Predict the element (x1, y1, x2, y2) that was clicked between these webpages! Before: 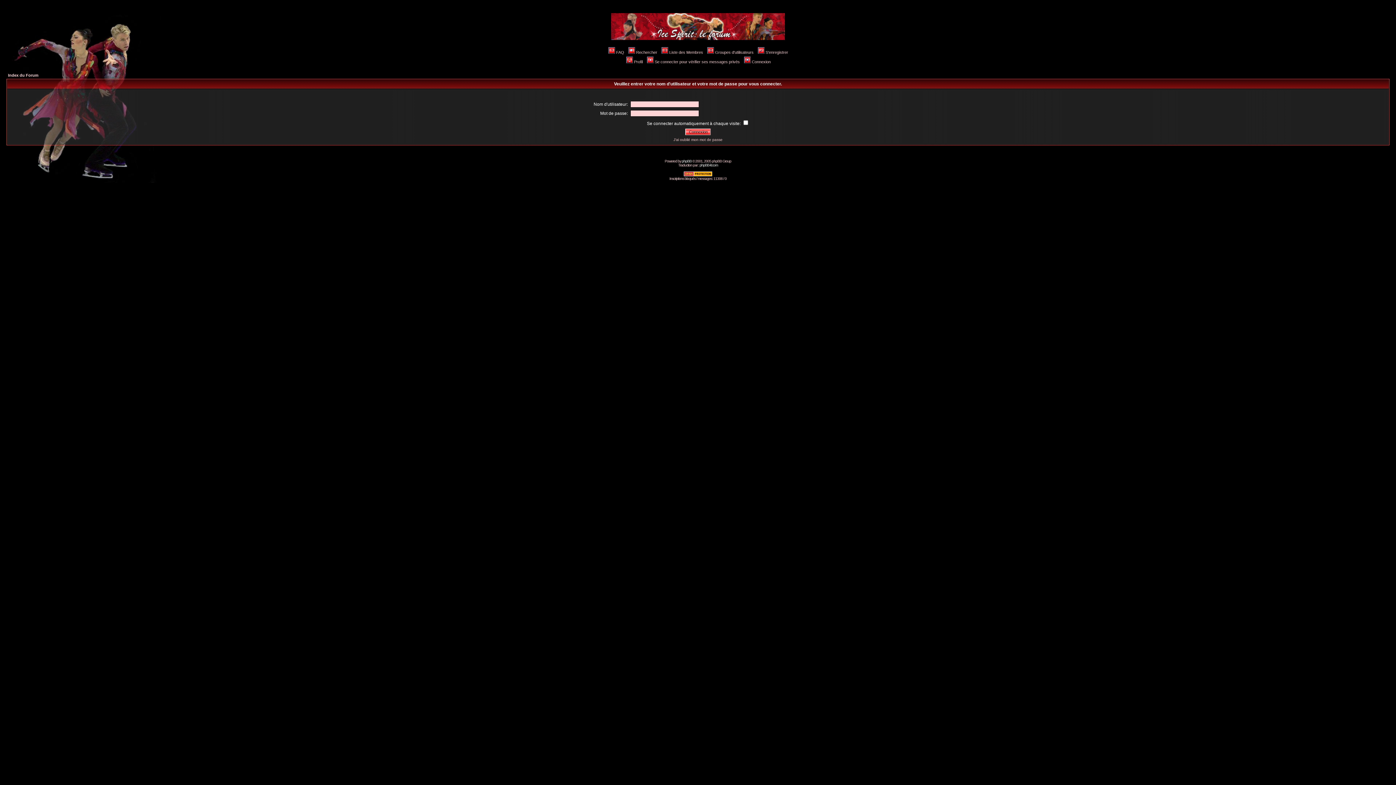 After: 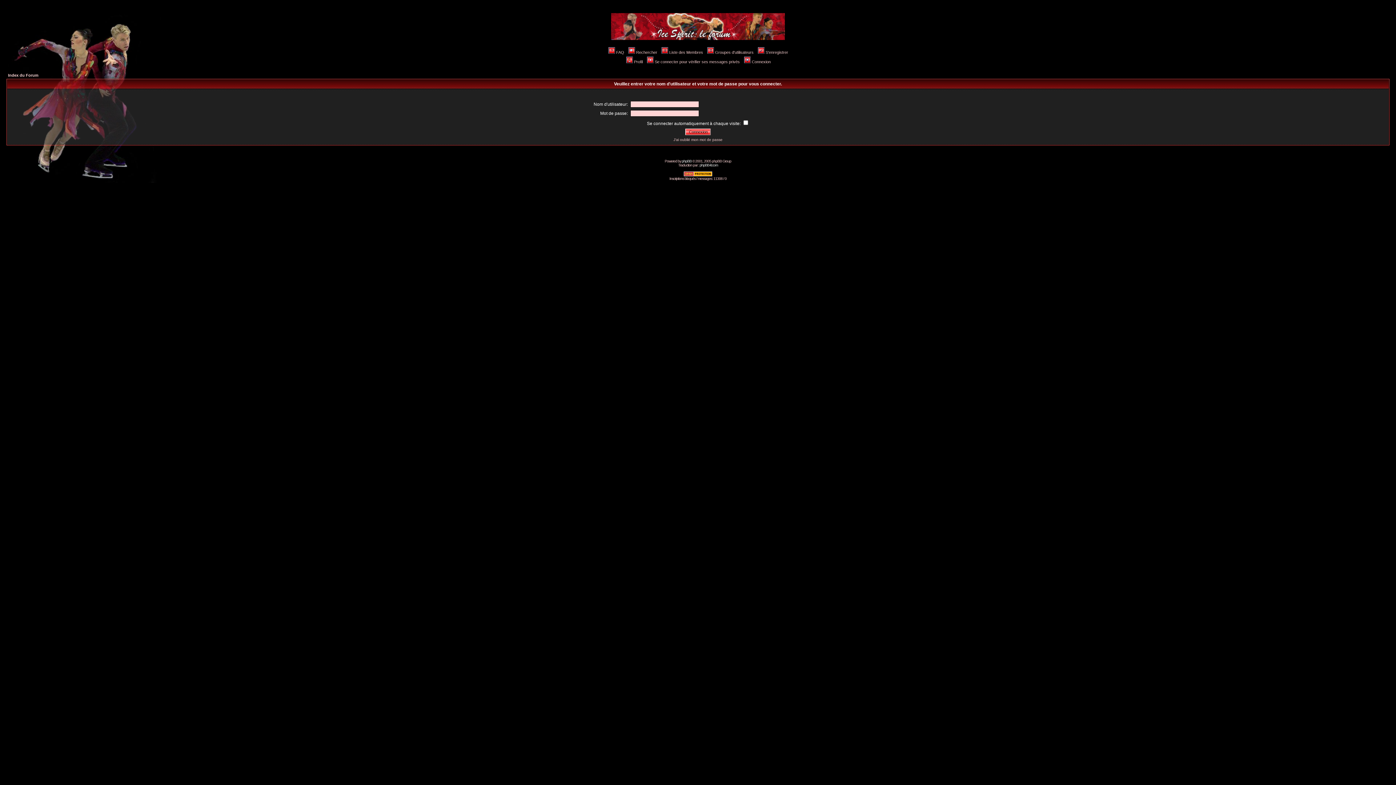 Action: label: Profil bbox: (625, 59, 642, 64)